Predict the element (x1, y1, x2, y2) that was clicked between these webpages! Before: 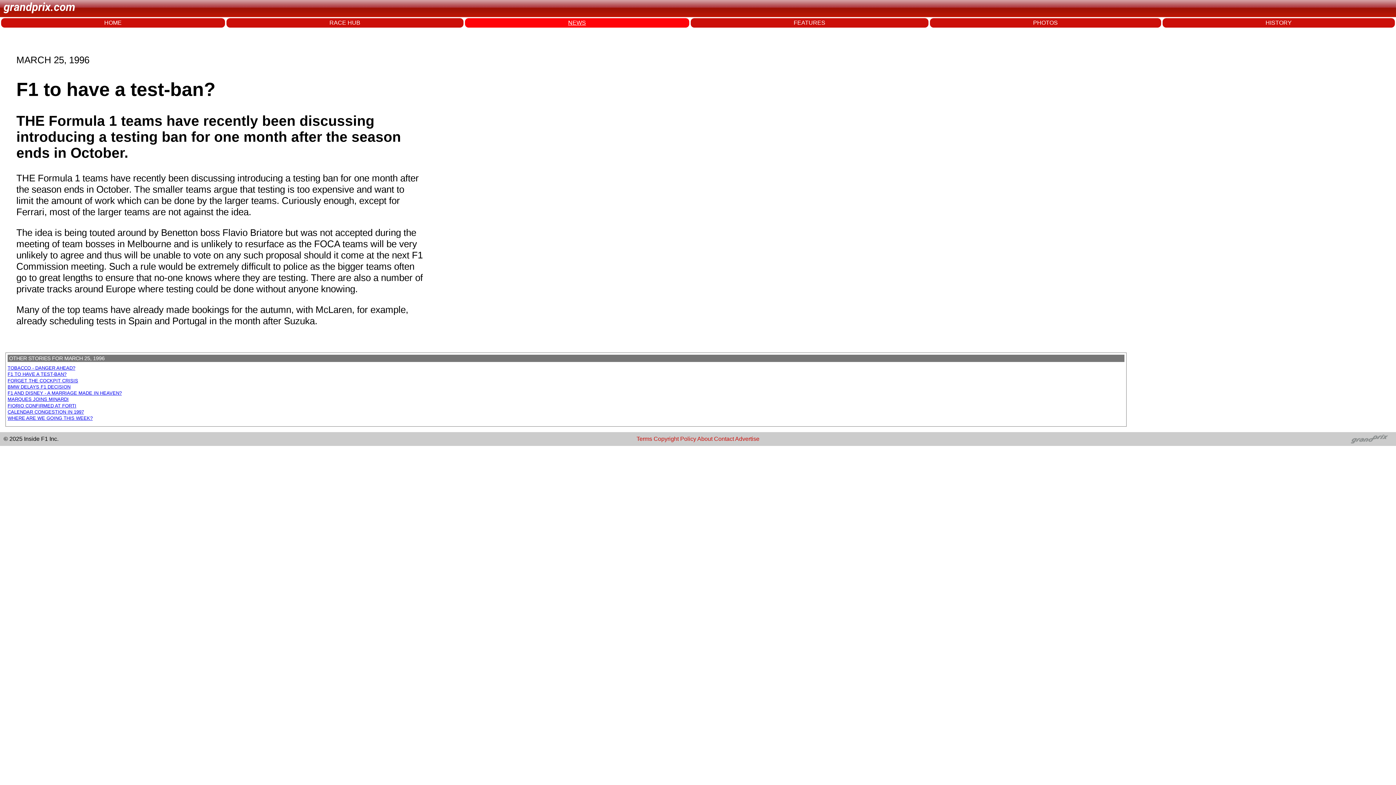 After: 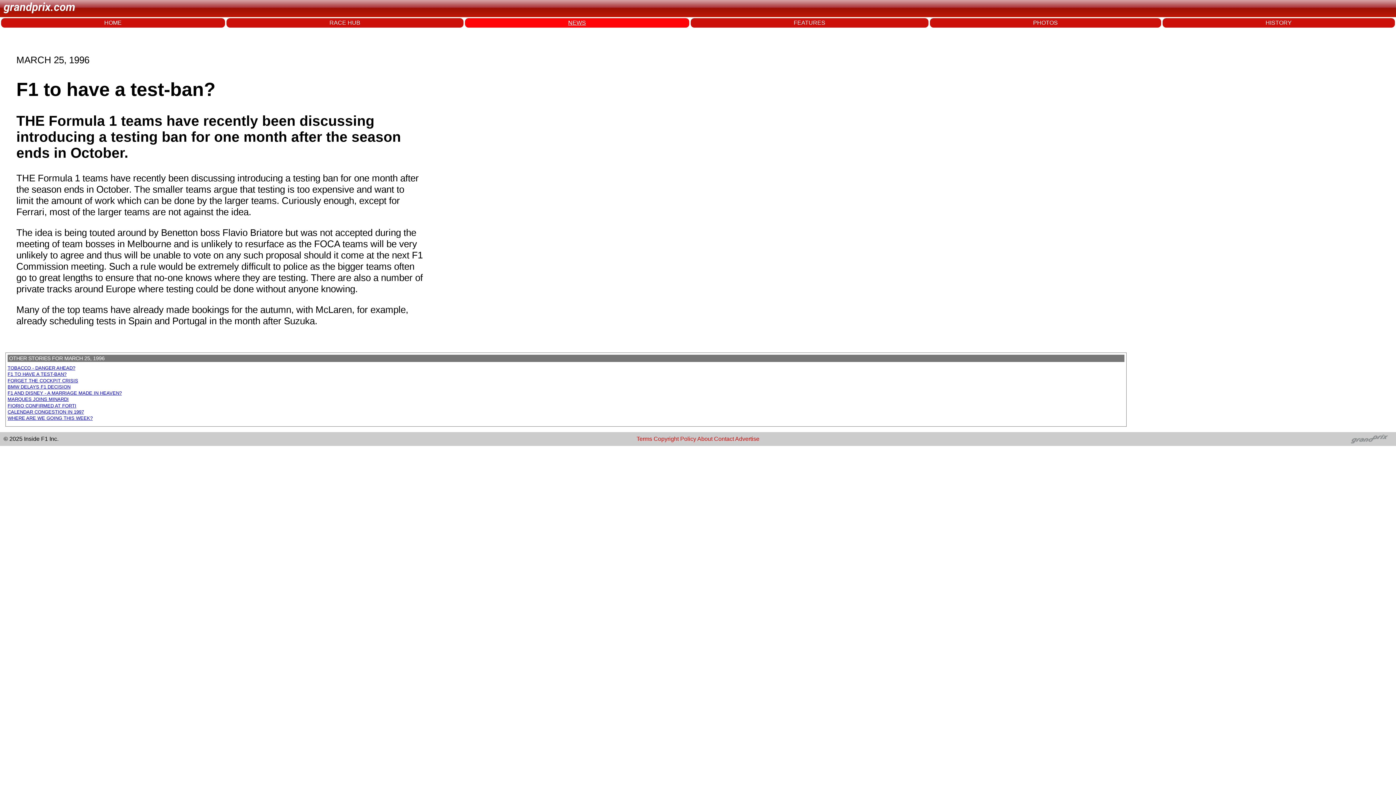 Action: label: Policy bbox: (680, 436, 696, 442)